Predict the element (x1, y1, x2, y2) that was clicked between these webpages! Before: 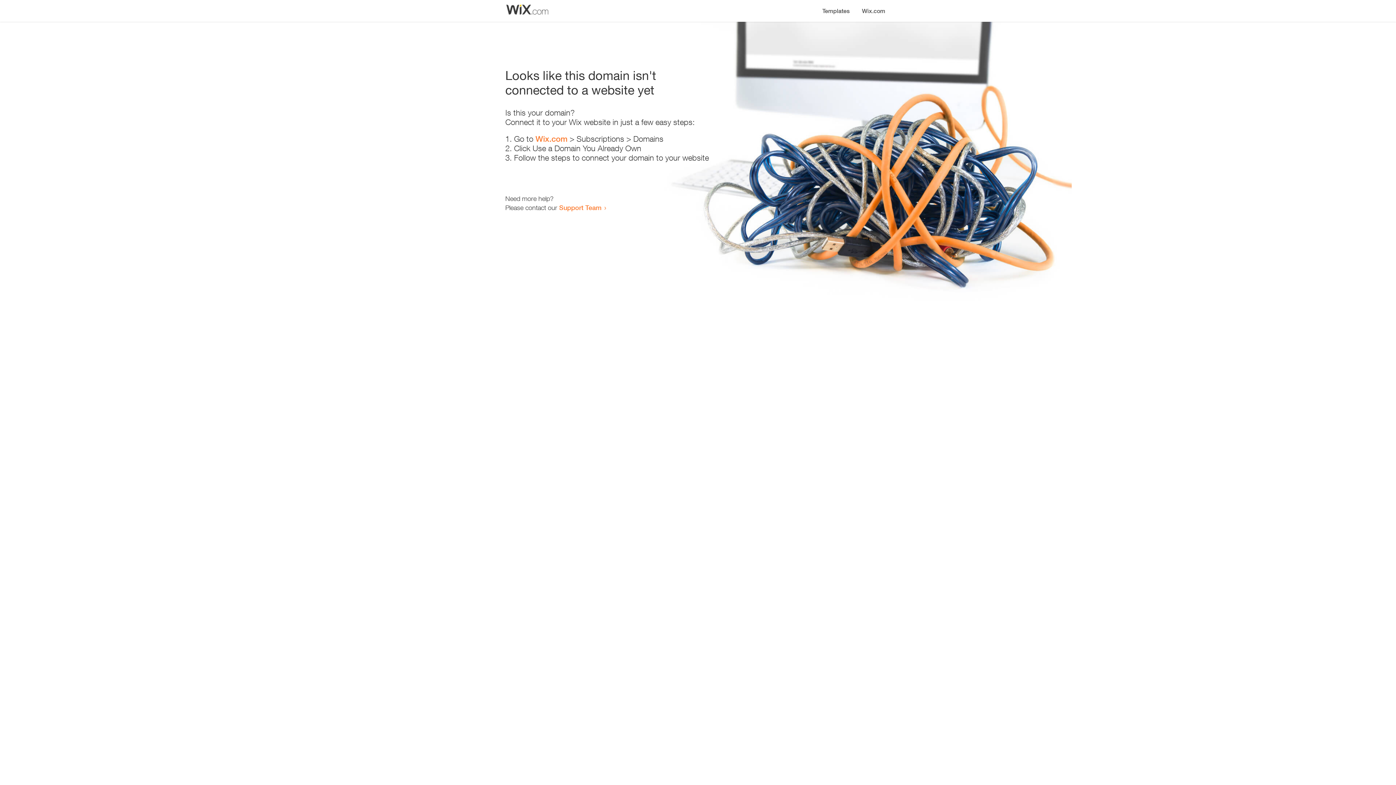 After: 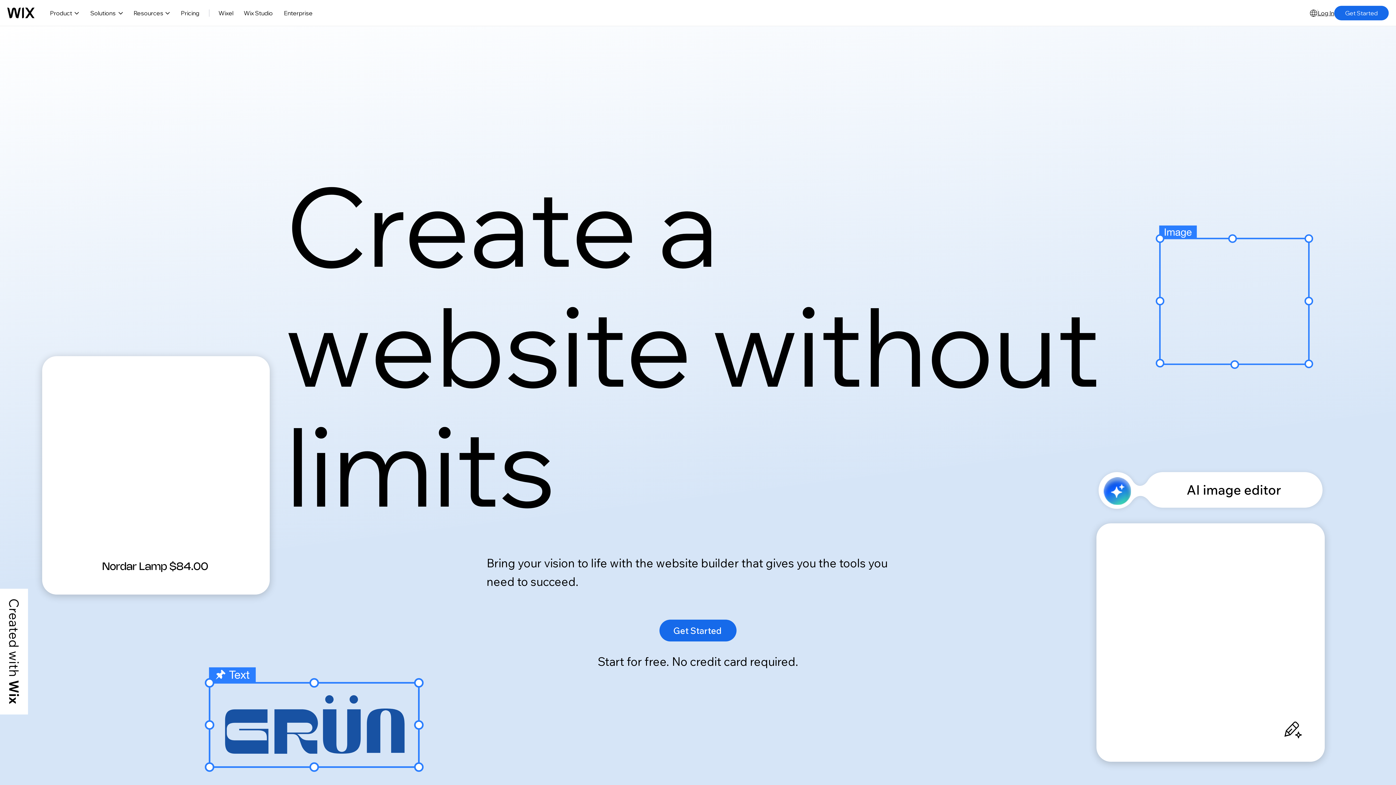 Action: bbox: (856, 0, 890, 14) label: Wix.com